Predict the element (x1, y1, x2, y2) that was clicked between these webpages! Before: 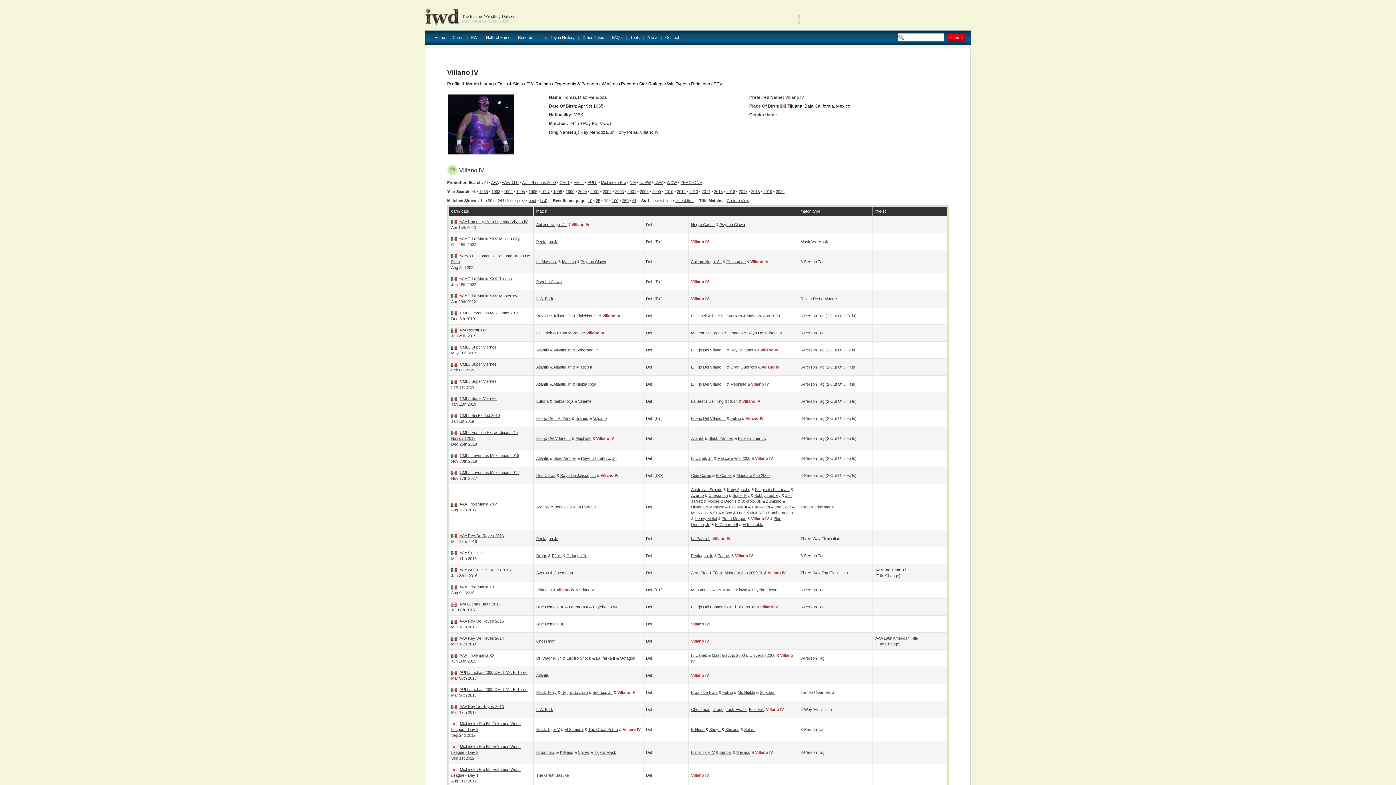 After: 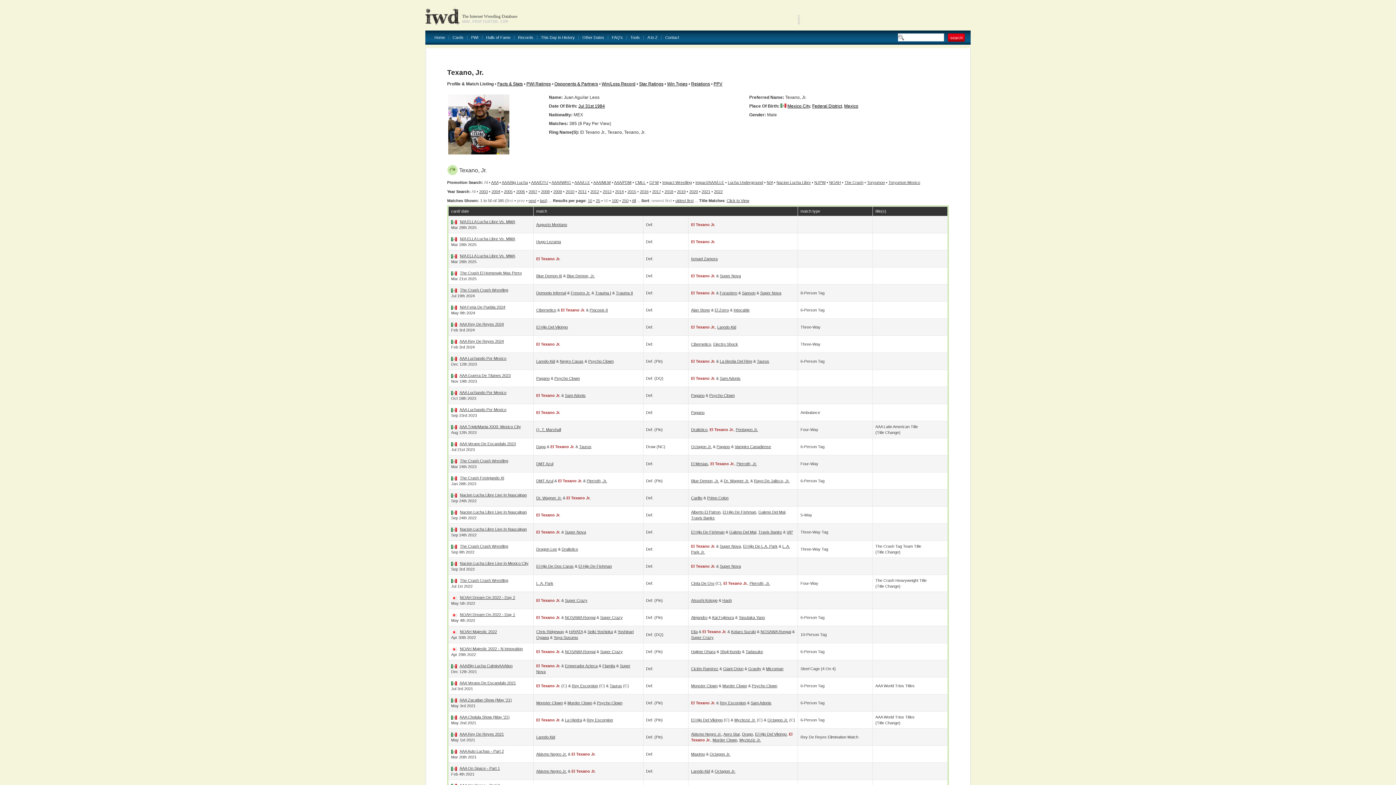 Action: label: El Texano Jr. bbox: (732, 605, 755, 609)